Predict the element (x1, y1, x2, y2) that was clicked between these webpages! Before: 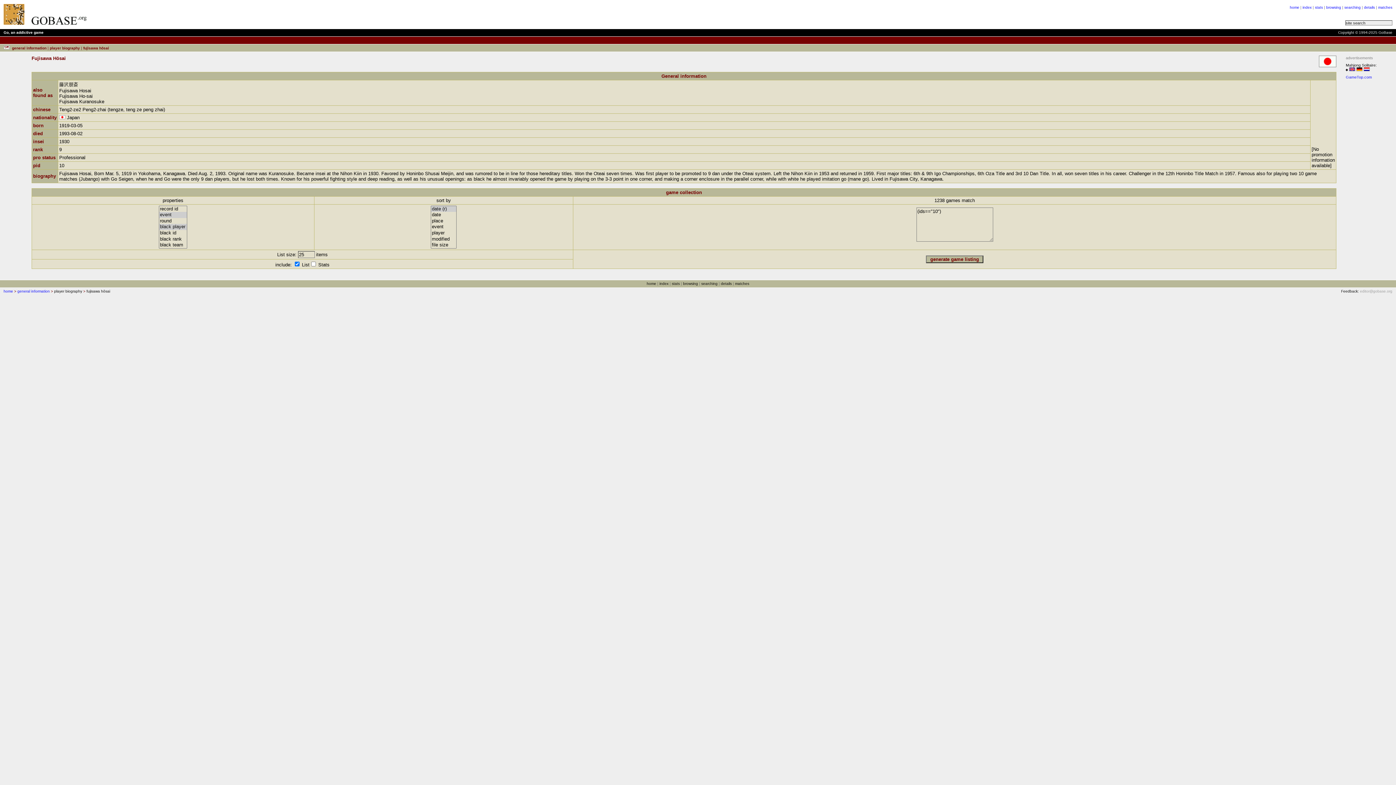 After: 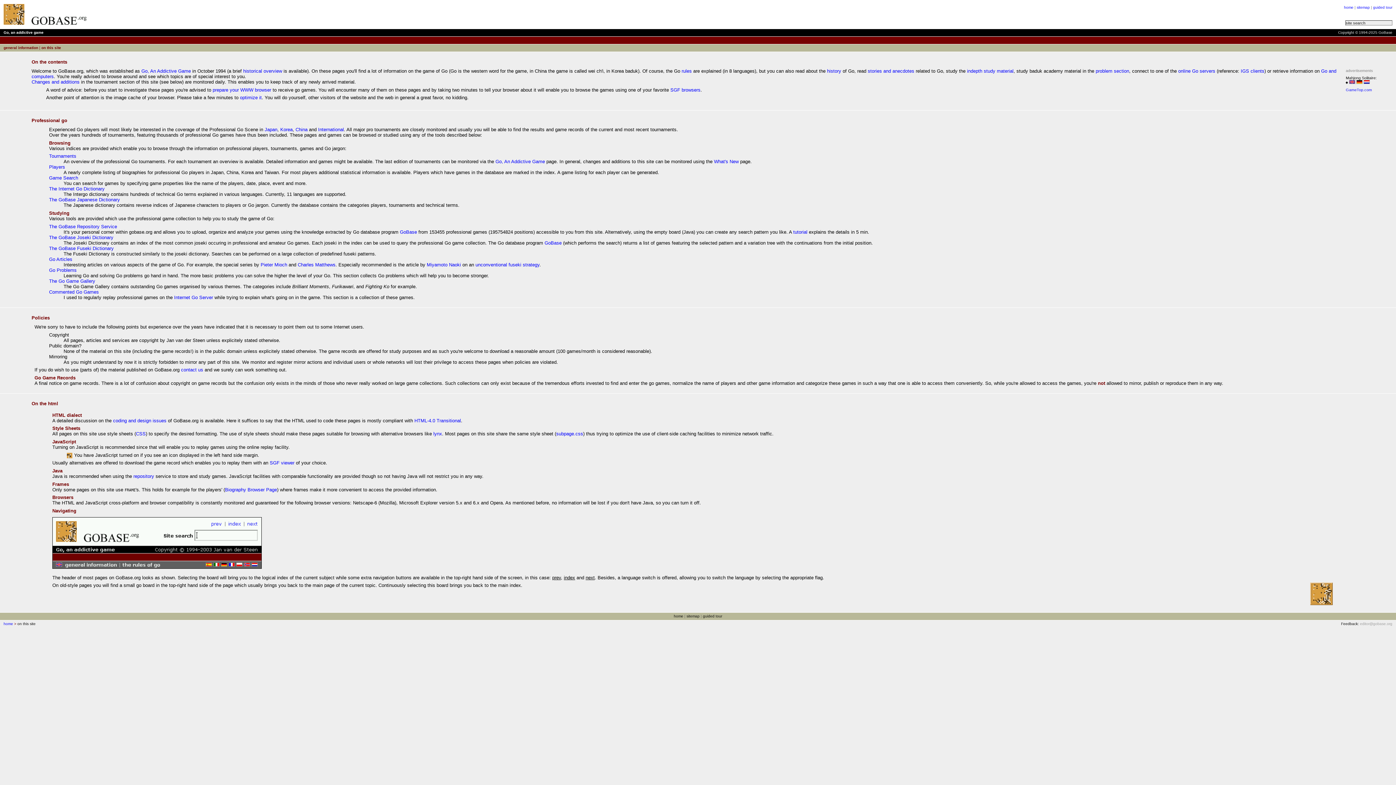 Action: bbox: (1302, 5, 1312, 9) label: index